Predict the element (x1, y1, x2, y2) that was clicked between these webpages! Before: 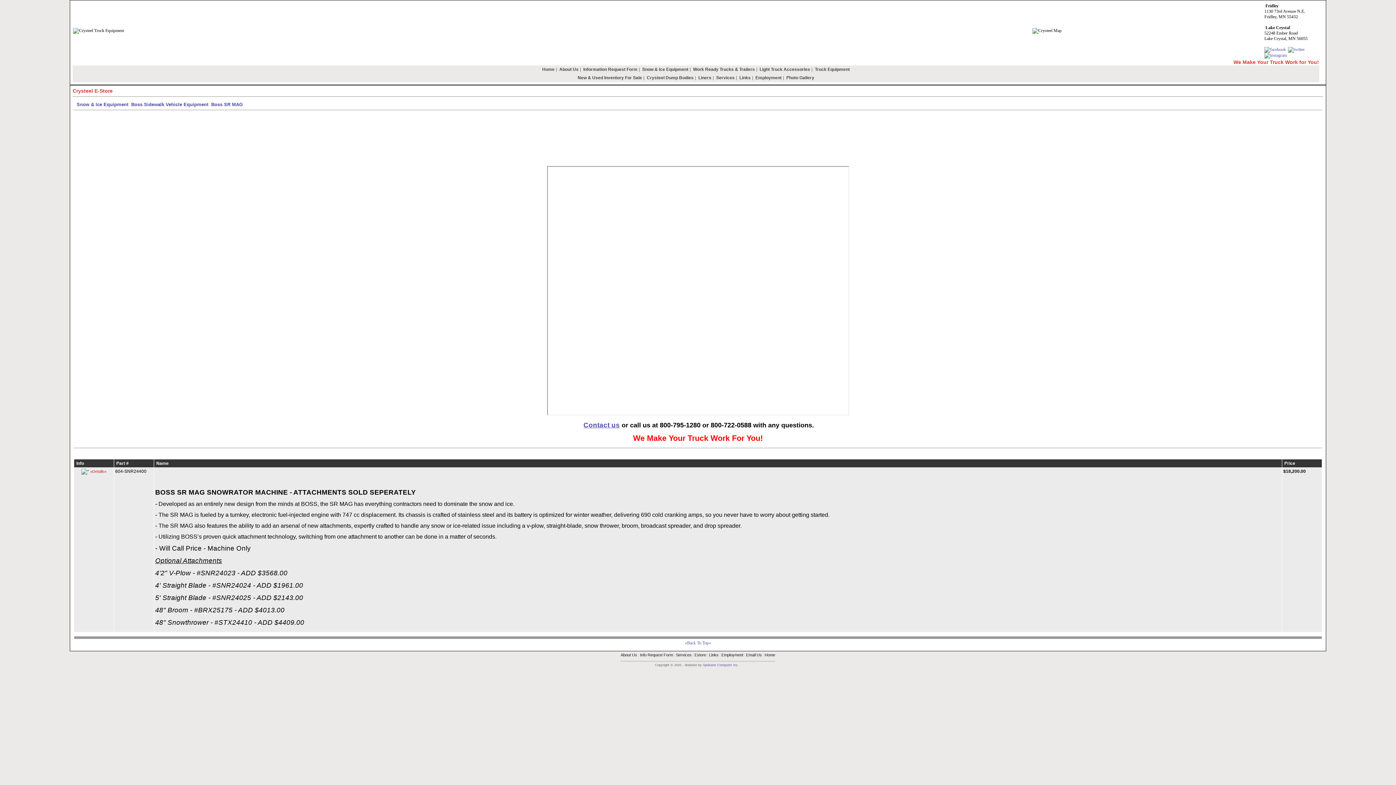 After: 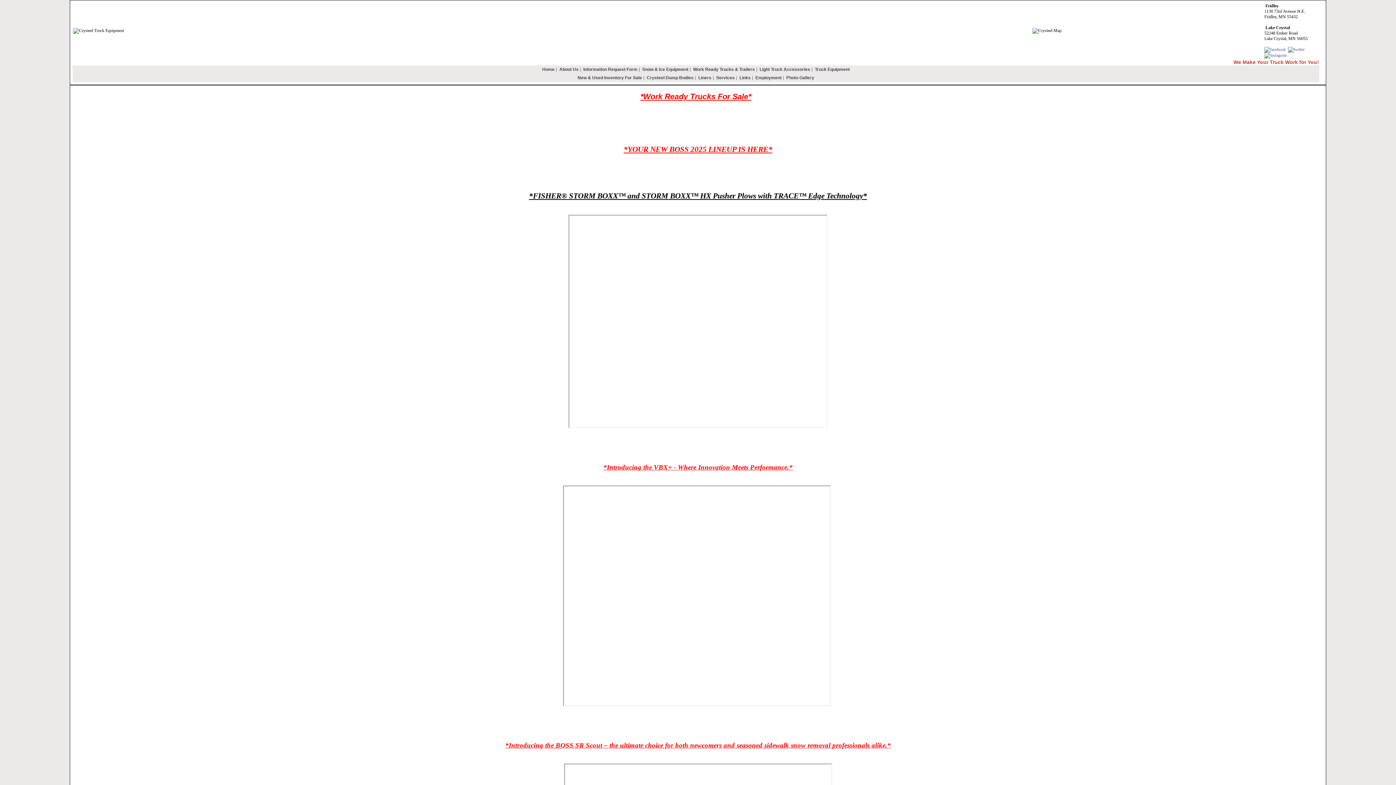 Action: bbox: (764, 653, 775, 657) label: Home